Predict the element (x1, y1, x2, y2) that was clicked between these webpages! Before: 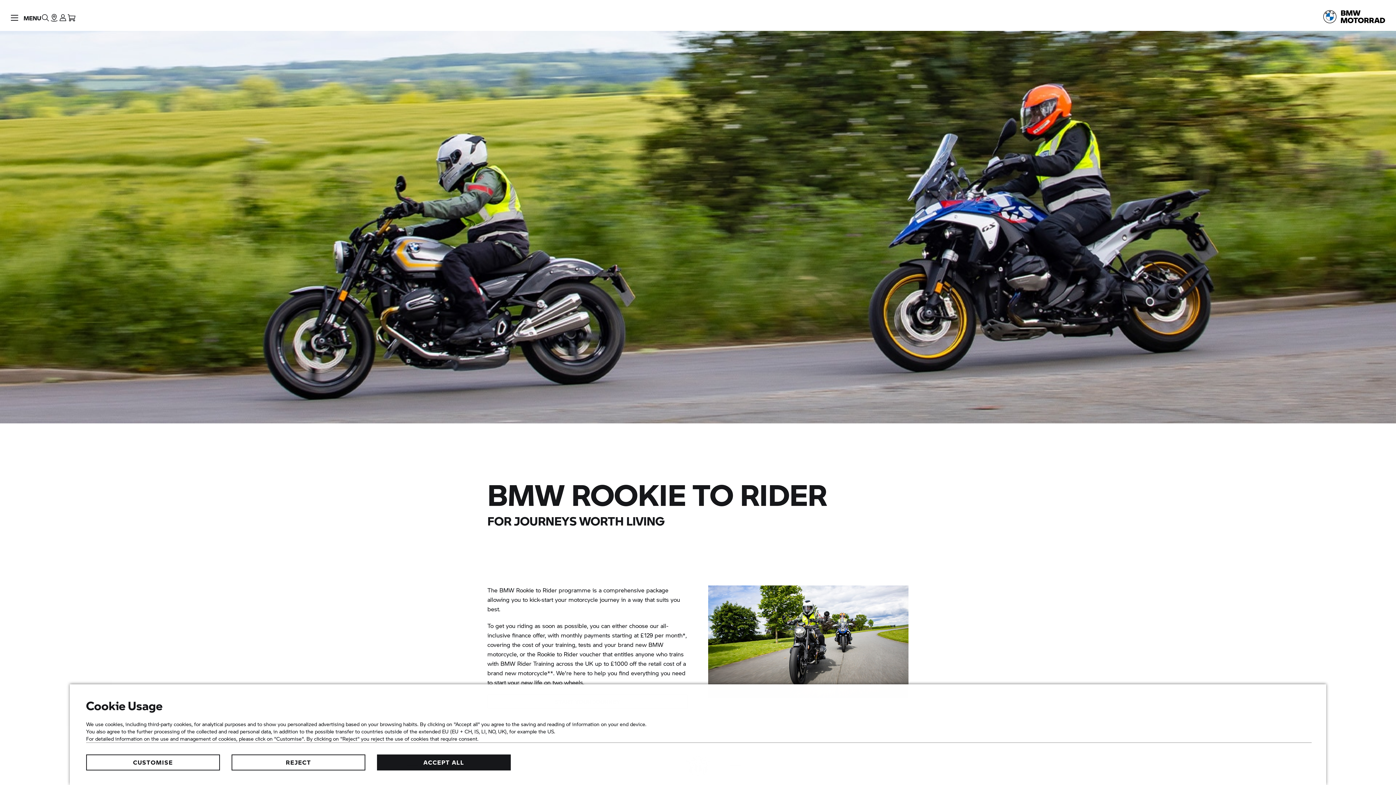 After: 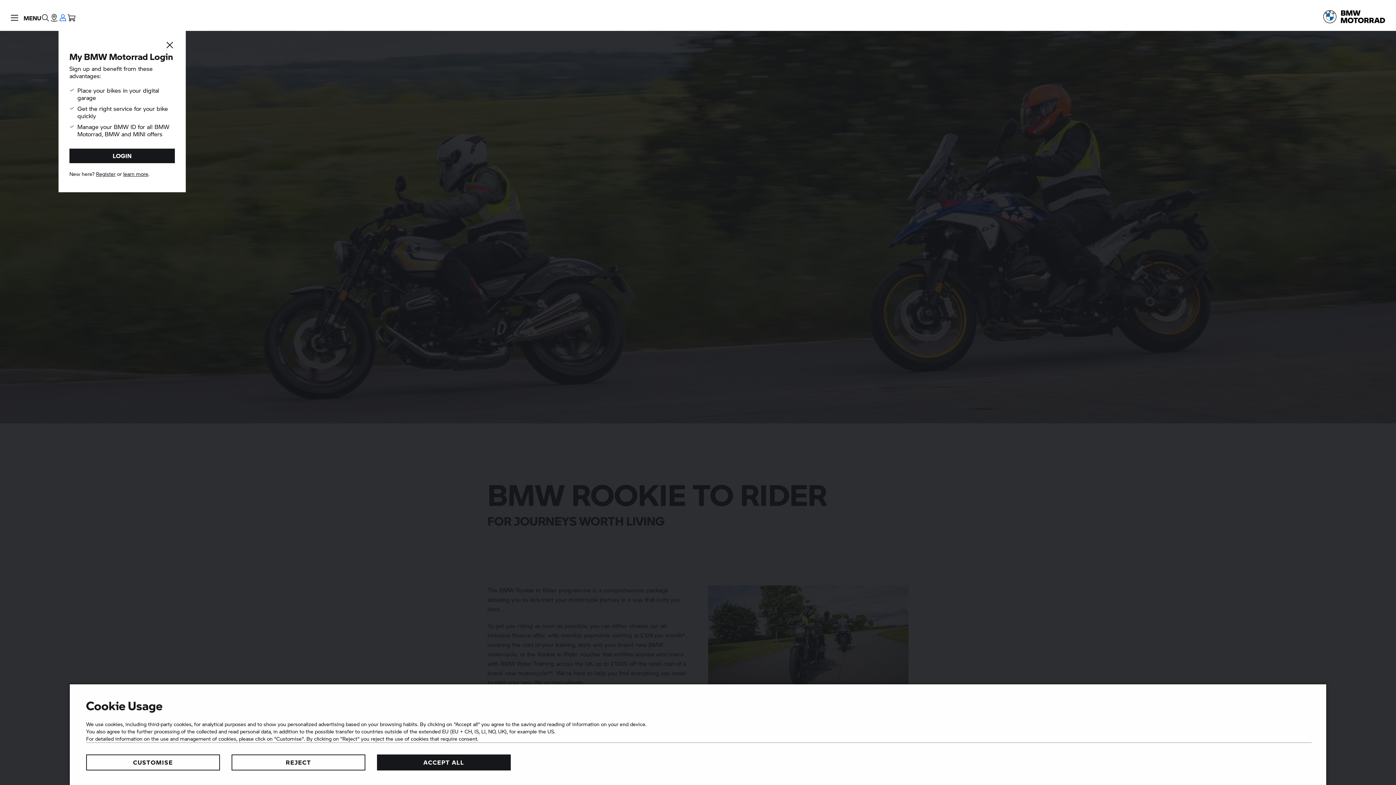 Action: label: Login bbox: (58, 0, 67, 30)